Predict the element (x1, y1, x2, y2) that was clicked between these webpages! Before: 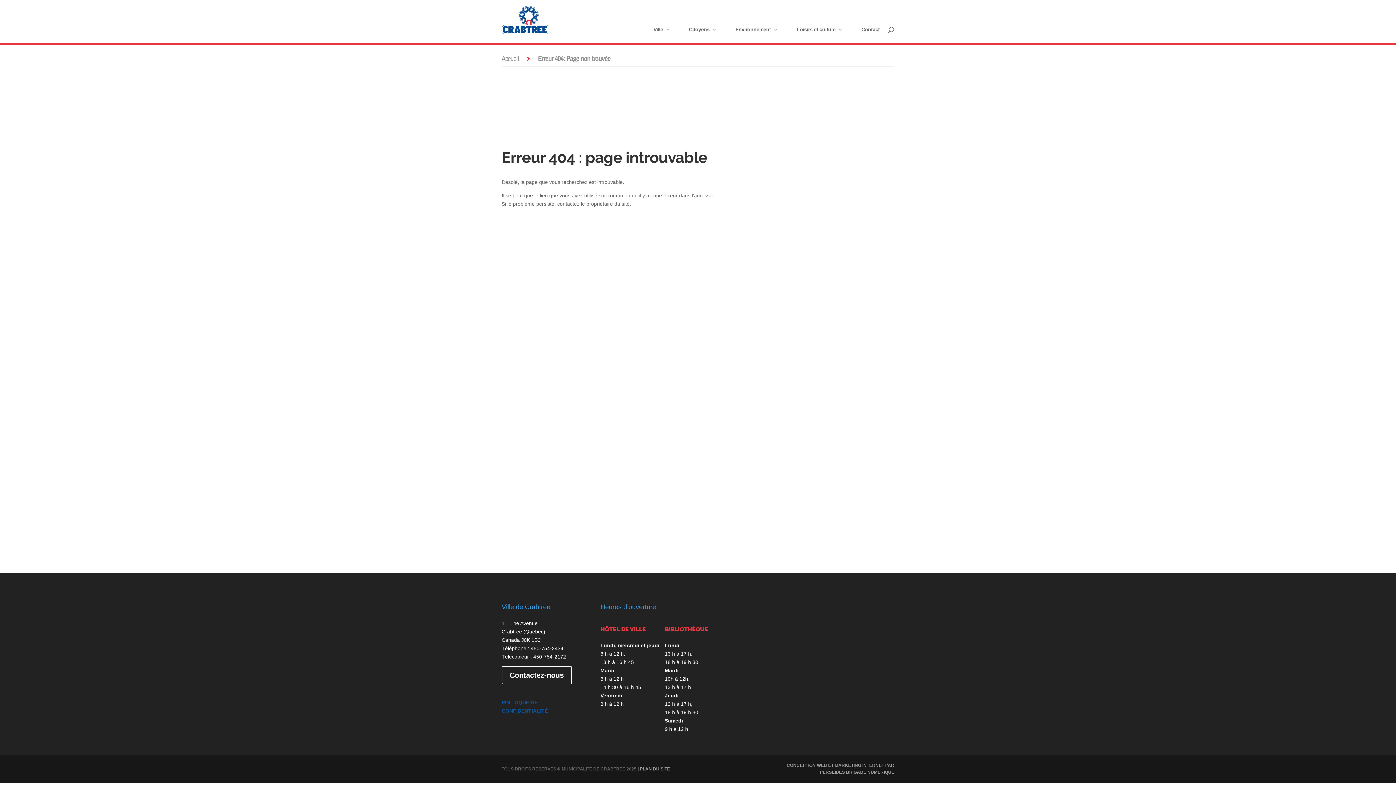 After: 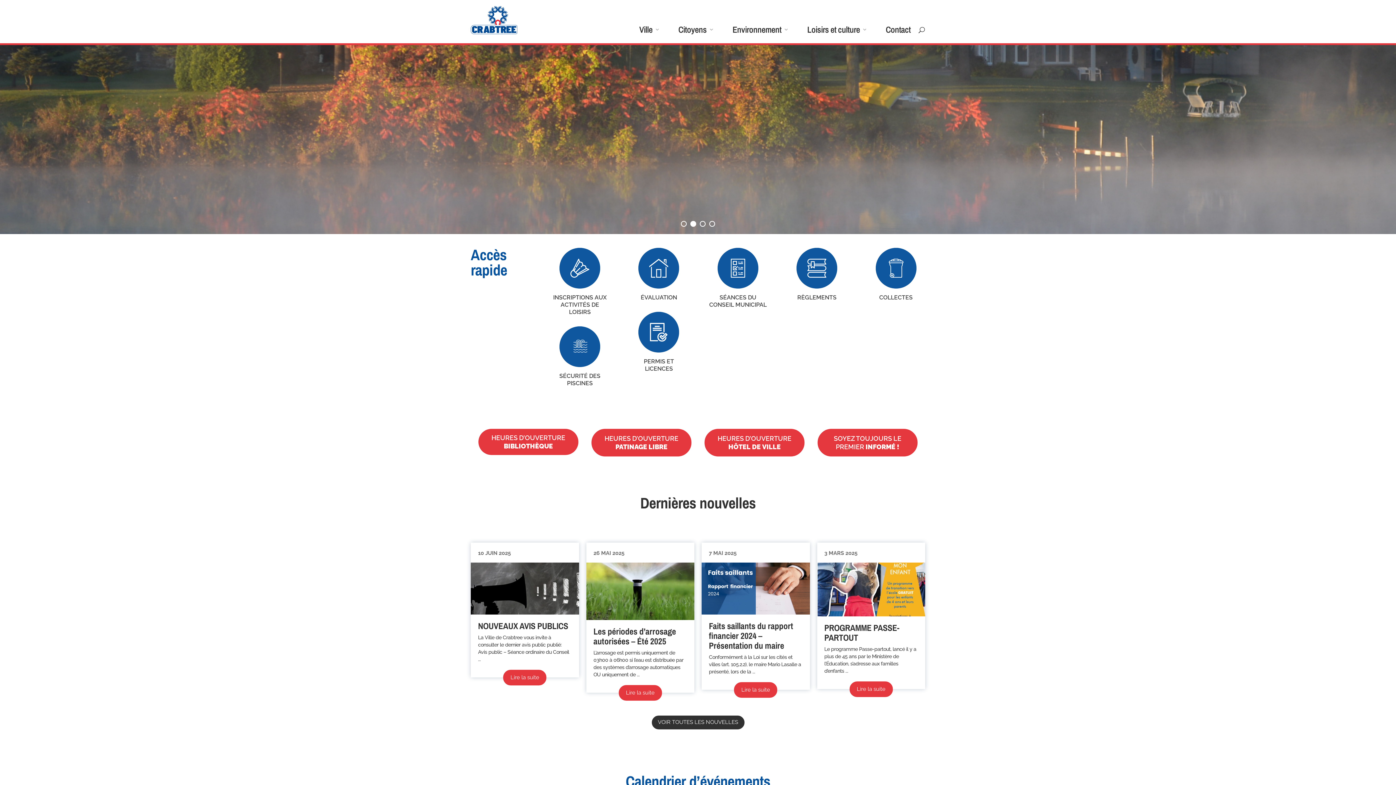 Action: label: Accueil bbox: (501, 53, 518, 63)